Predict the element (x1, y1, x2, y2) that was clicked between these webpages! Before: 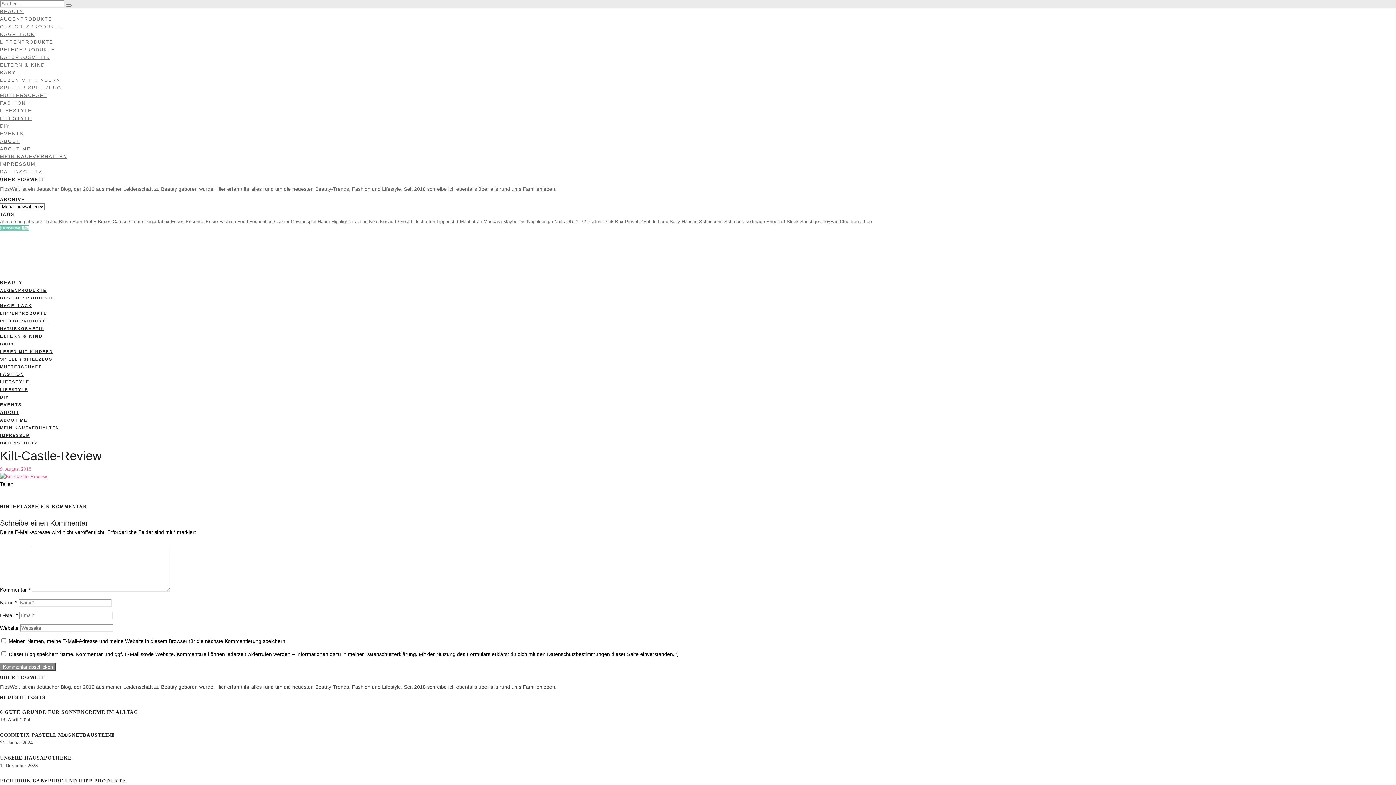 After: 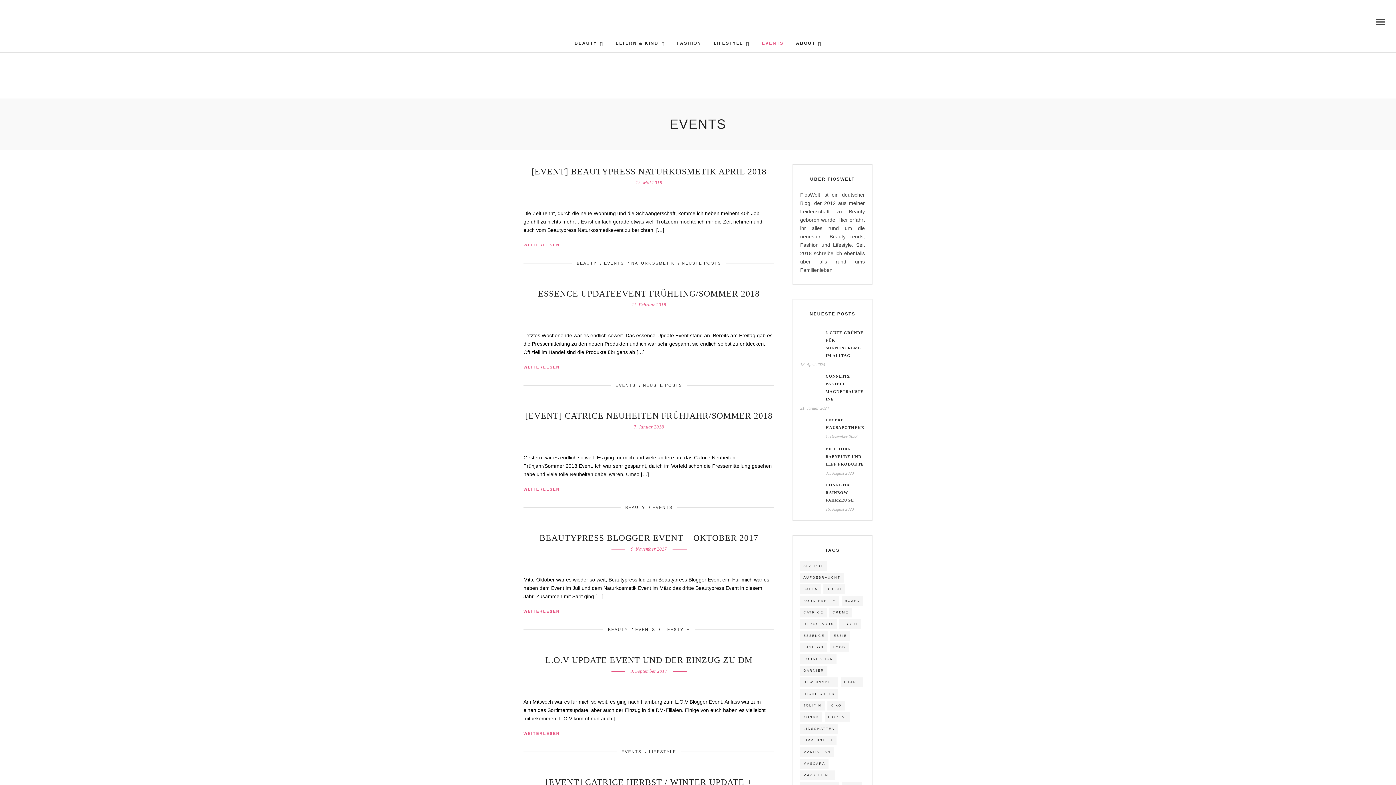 Action: bbox: (0, 402, 21, 407) label: EVENTS